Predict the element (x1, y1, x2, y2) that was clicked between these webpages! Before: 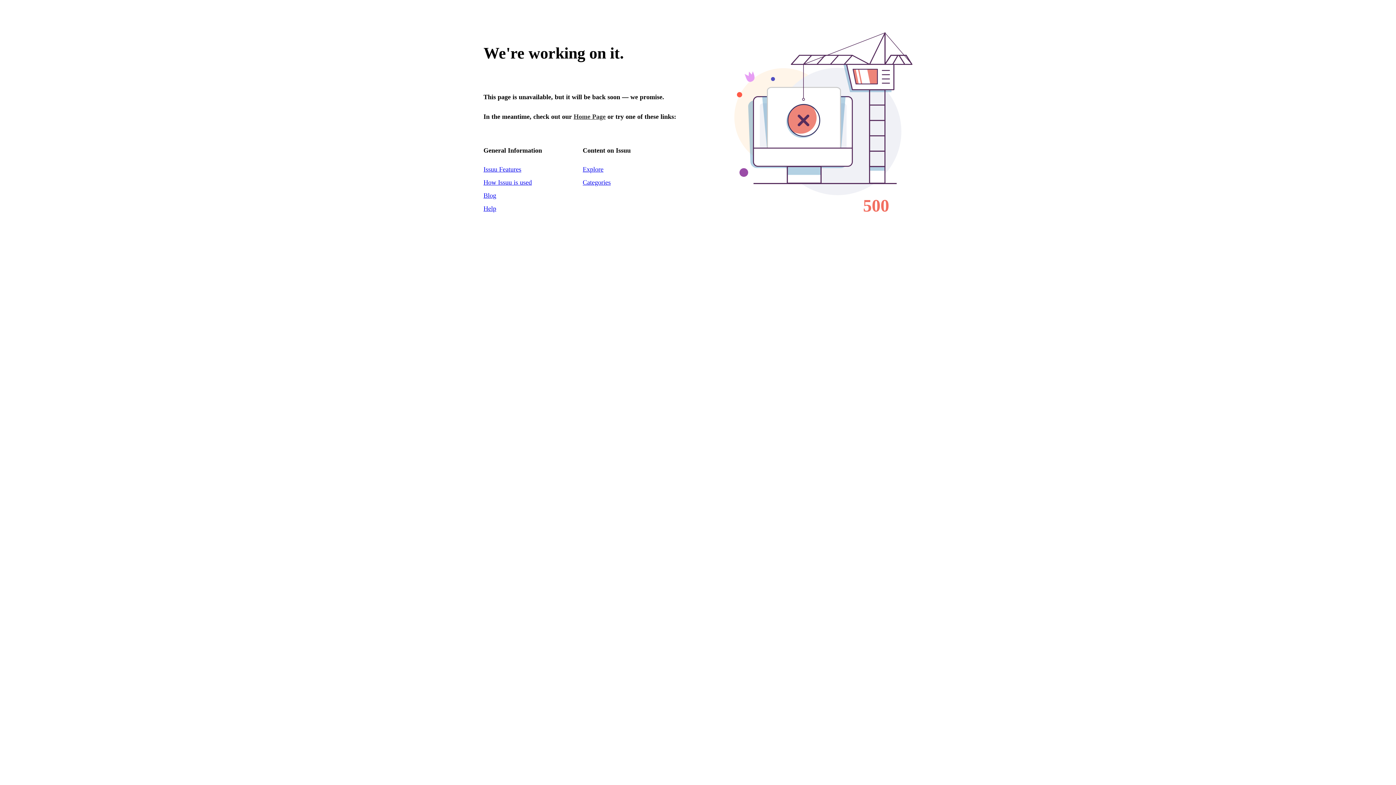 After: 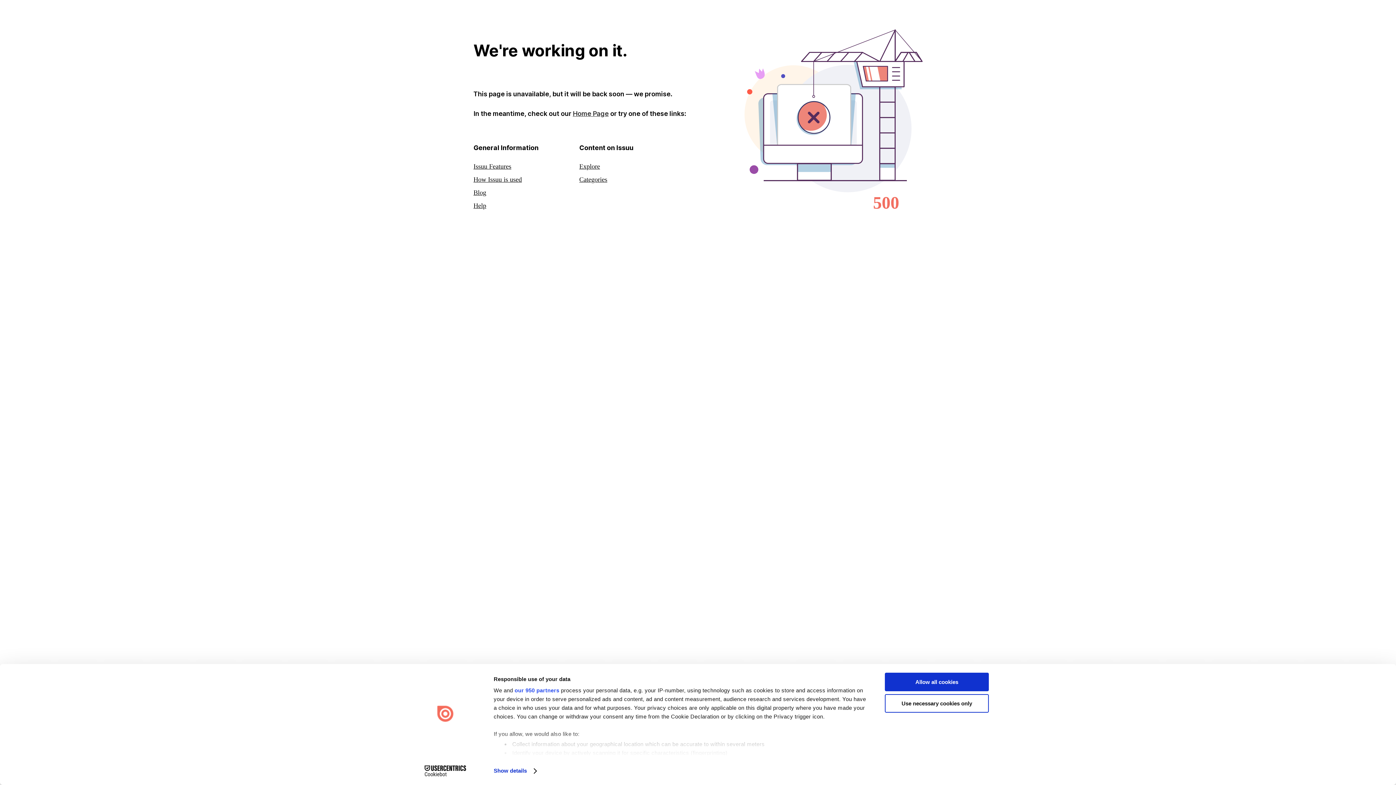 Action: bbox: (573, 113, 605, 120) label: Home Page